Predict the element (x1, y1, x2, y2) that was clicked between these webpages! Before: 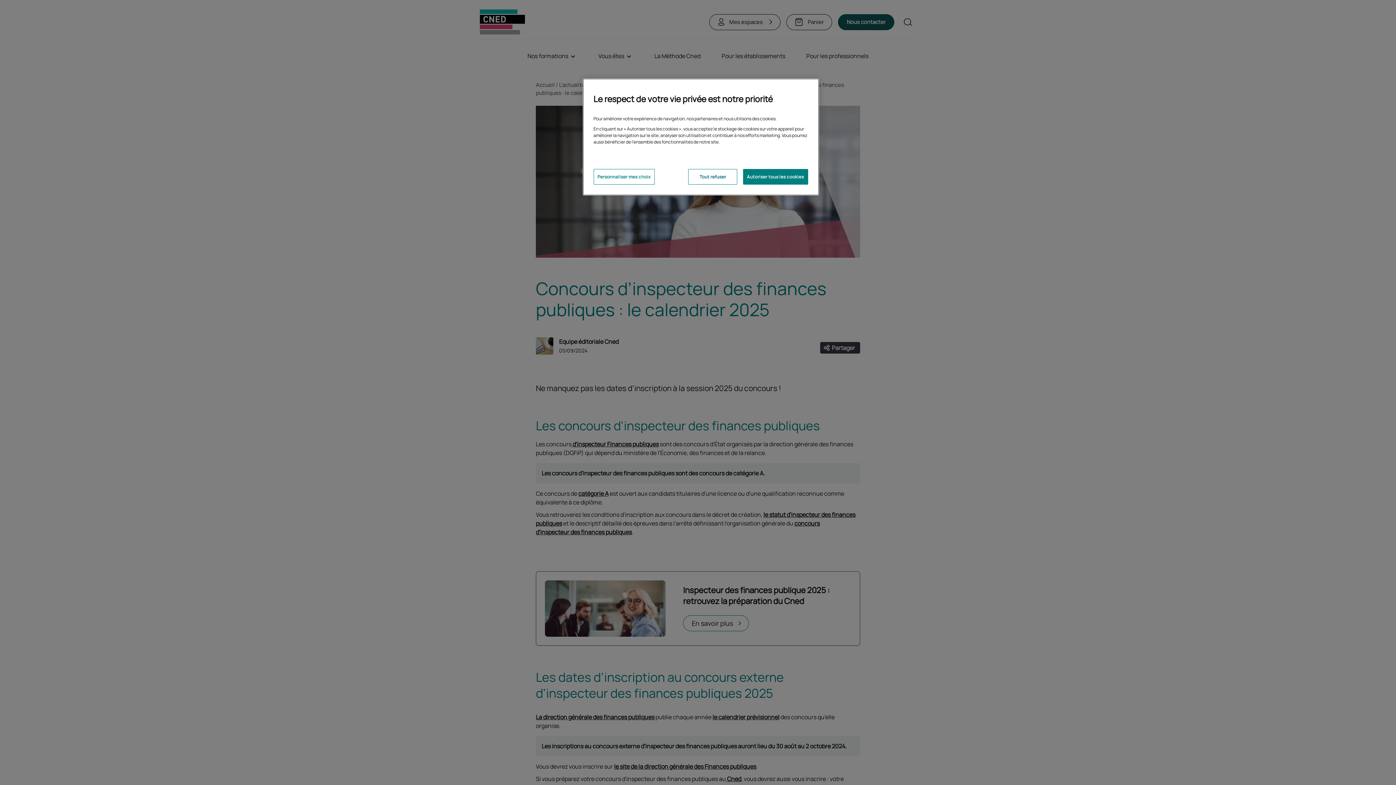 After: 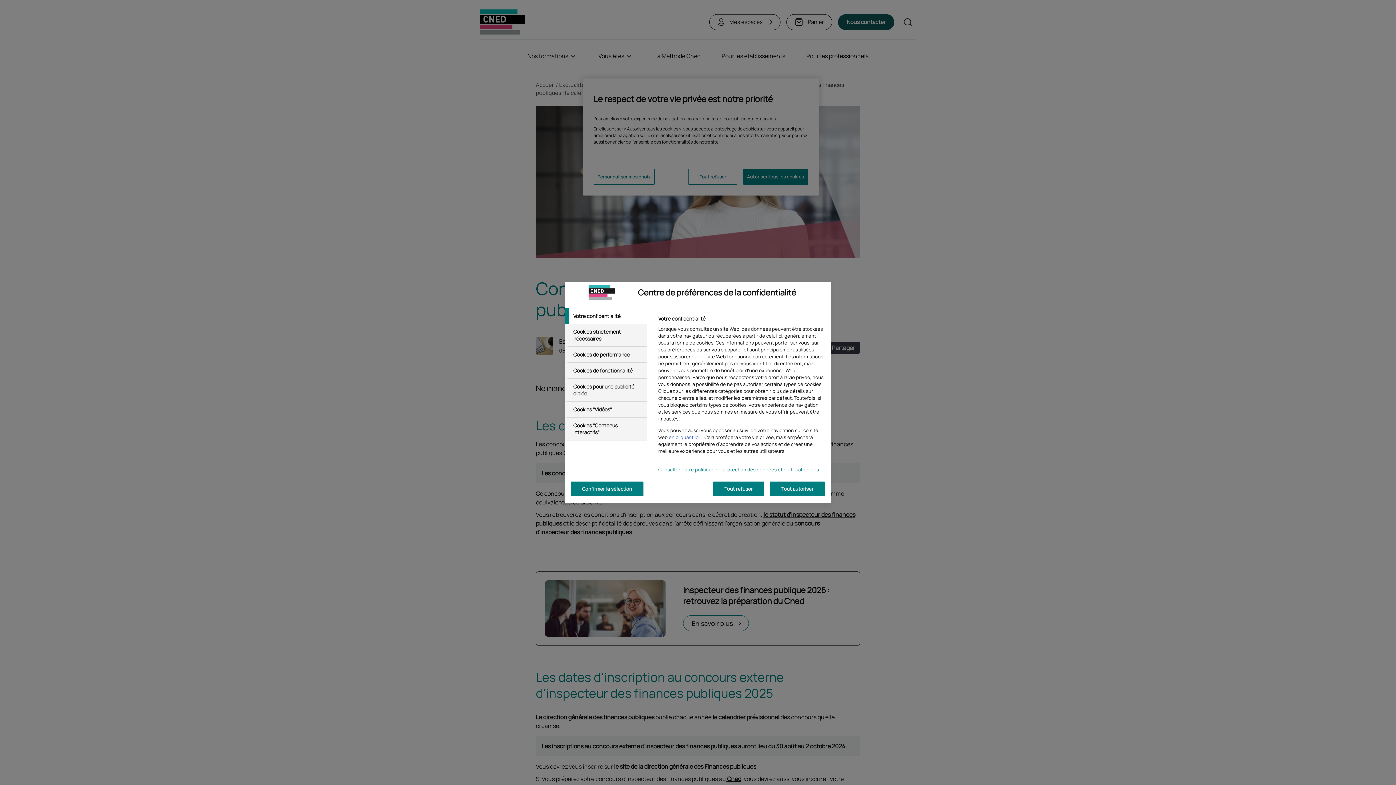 Action: label: Personnaliser mes choix bbox: (593, 169, 654, 184)